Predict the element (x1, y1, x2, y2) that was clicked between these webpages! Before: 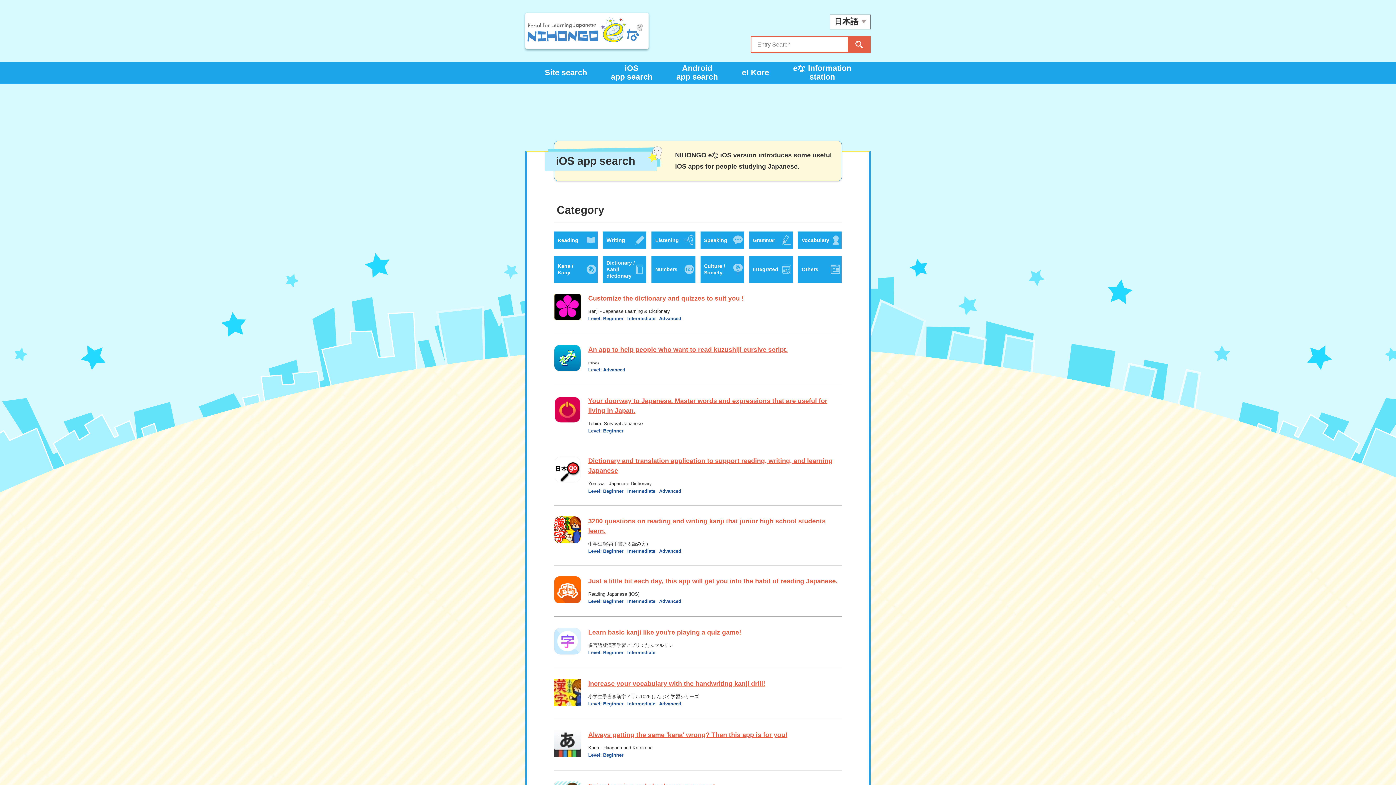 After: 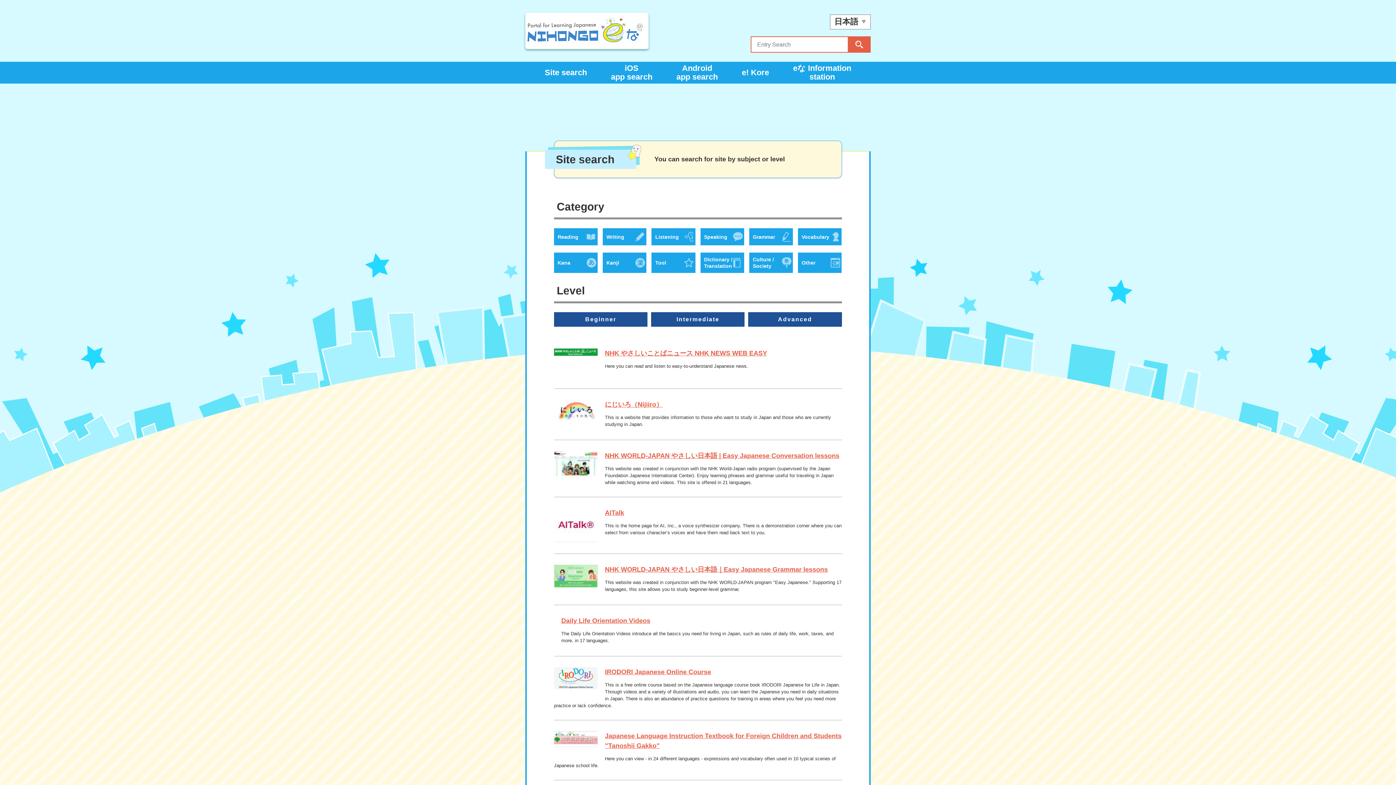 Action: label: Site search bbox: (532, 61, 599, 83)